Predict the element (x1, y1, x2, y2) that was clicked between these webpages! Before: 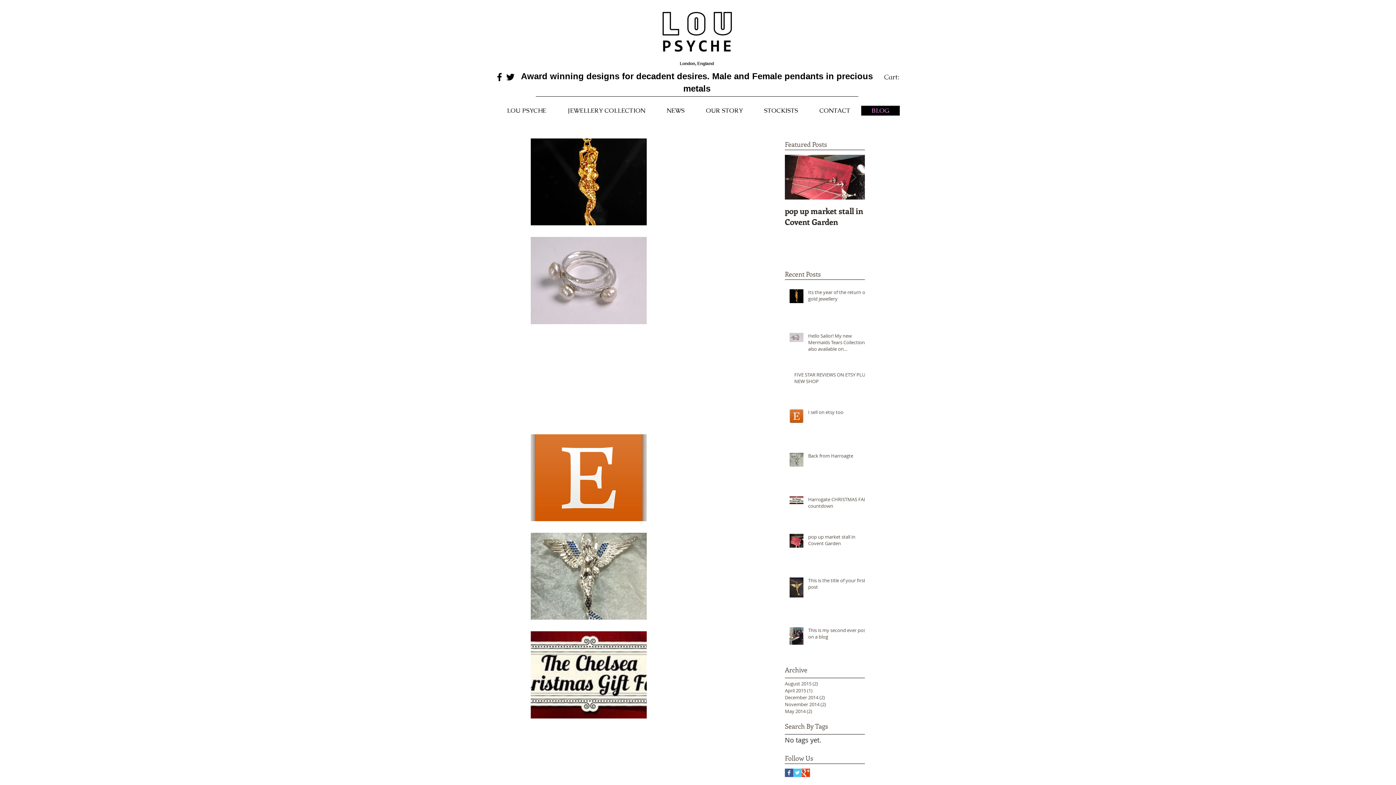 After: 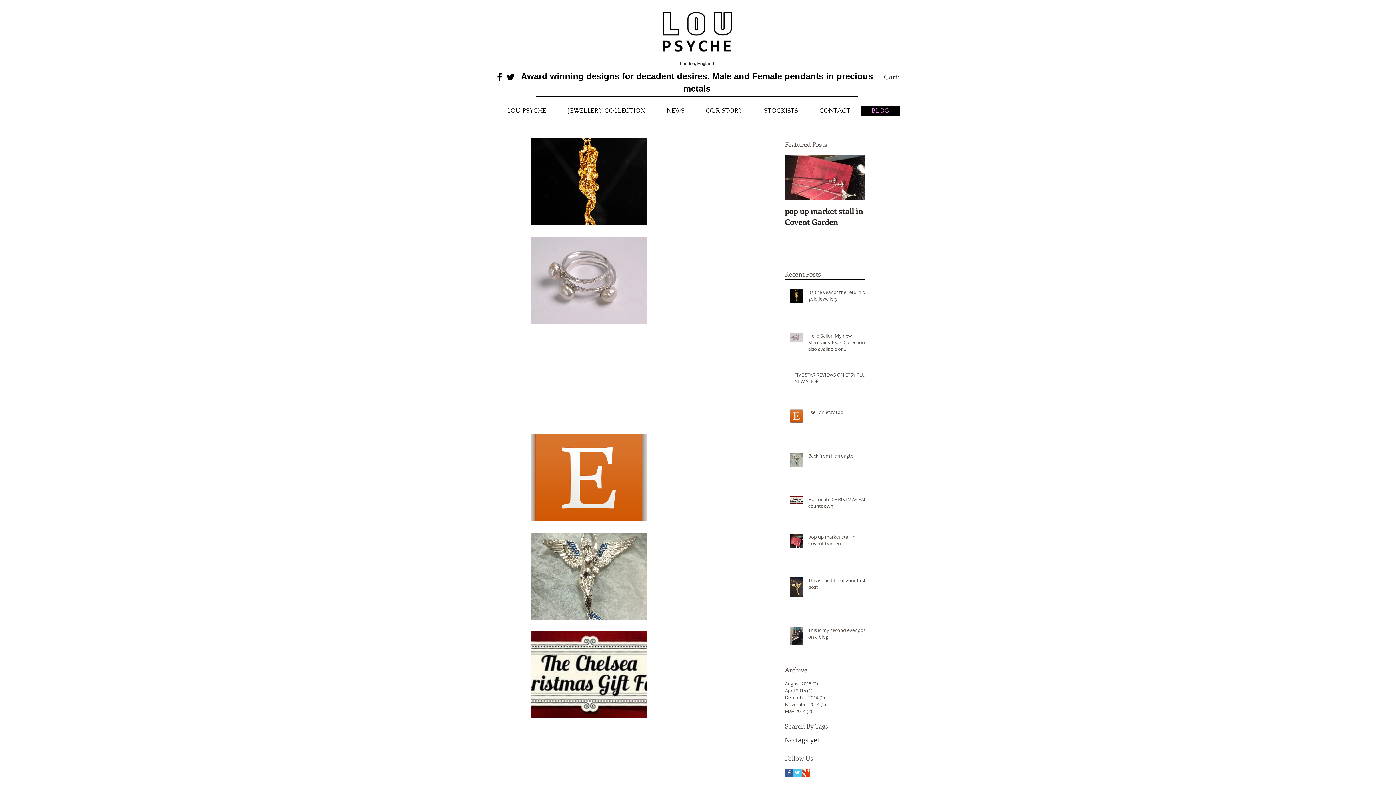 Action: bbox: (861, 105, 900, 115) label: BLOG